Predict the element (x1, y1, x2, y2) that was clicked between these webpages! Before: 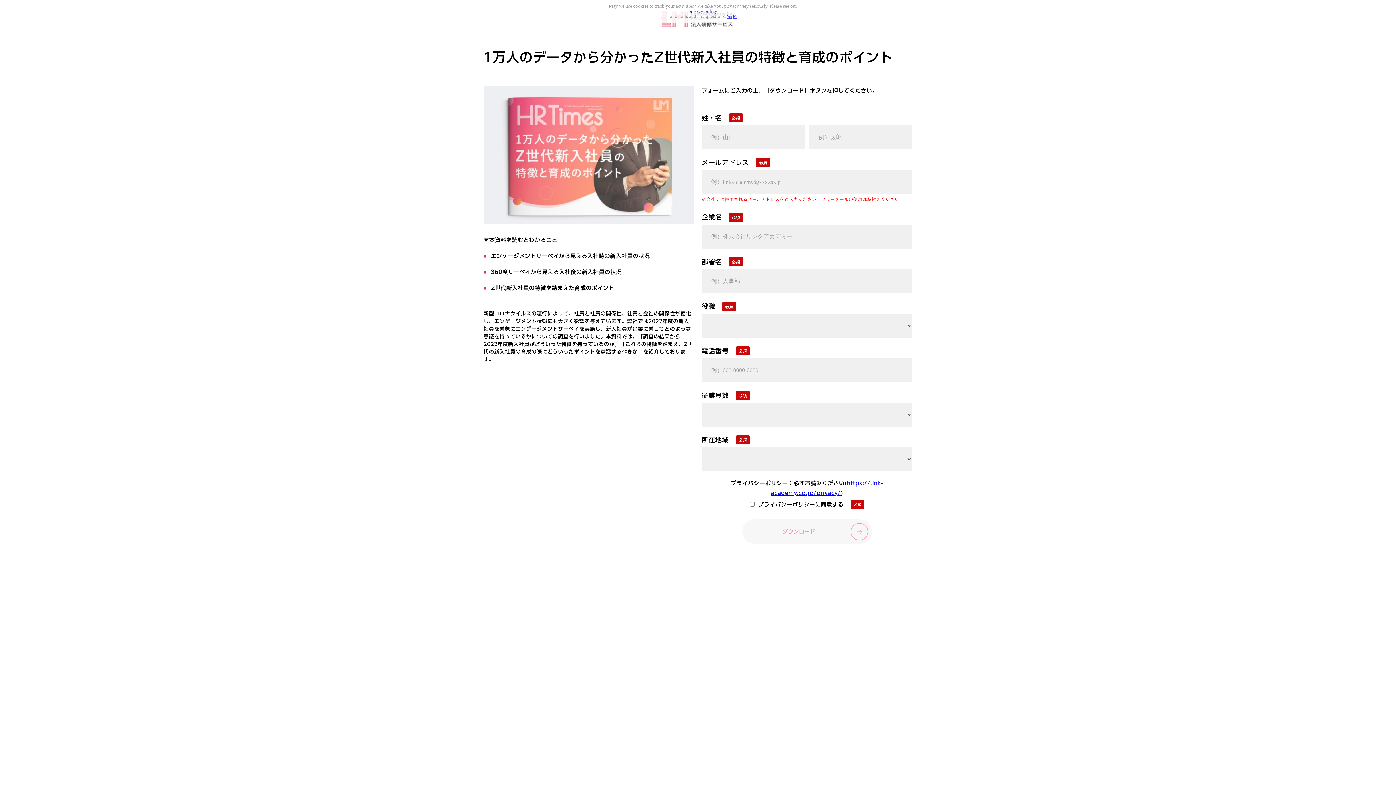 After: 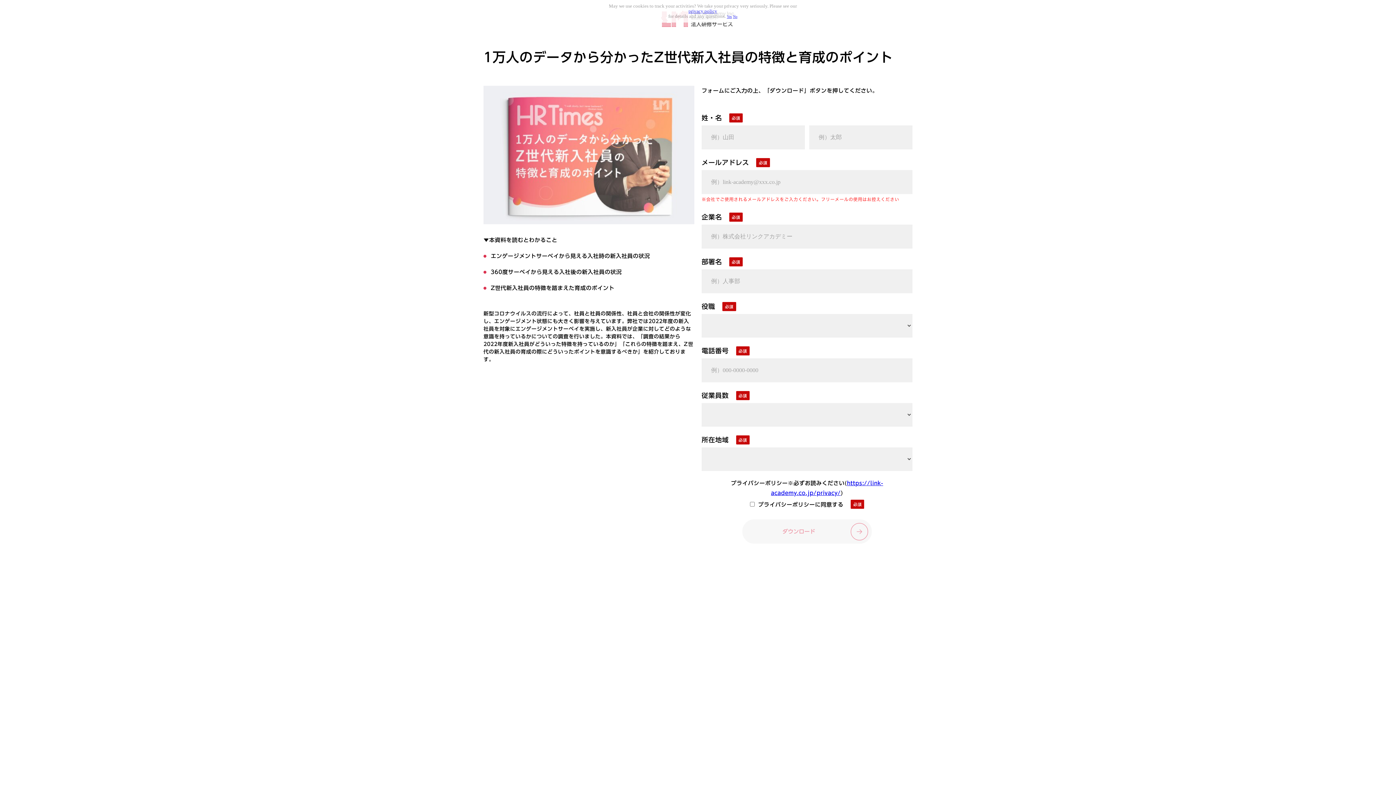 Action: bbox: (819, 480, 908, 486) label: https://link-academy.co.jp/privacy/